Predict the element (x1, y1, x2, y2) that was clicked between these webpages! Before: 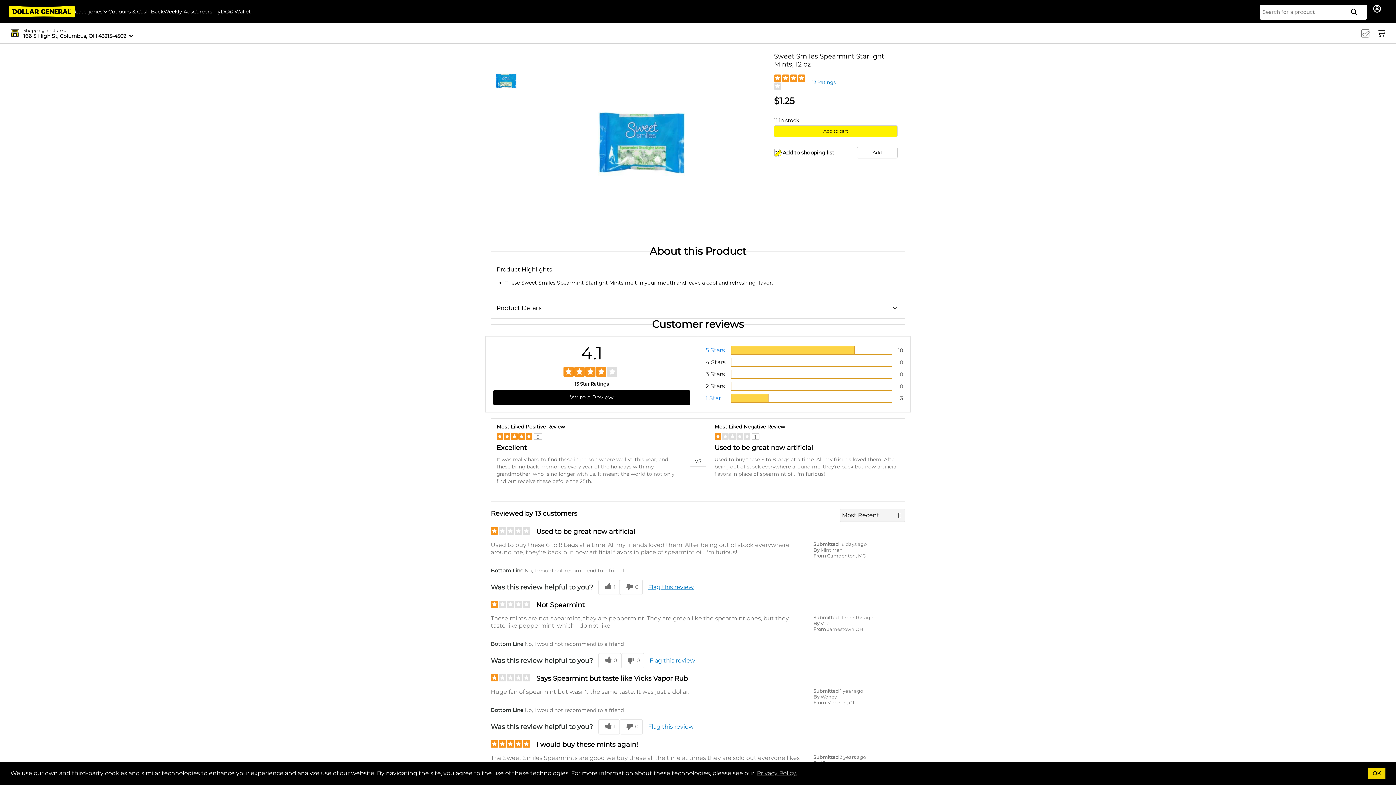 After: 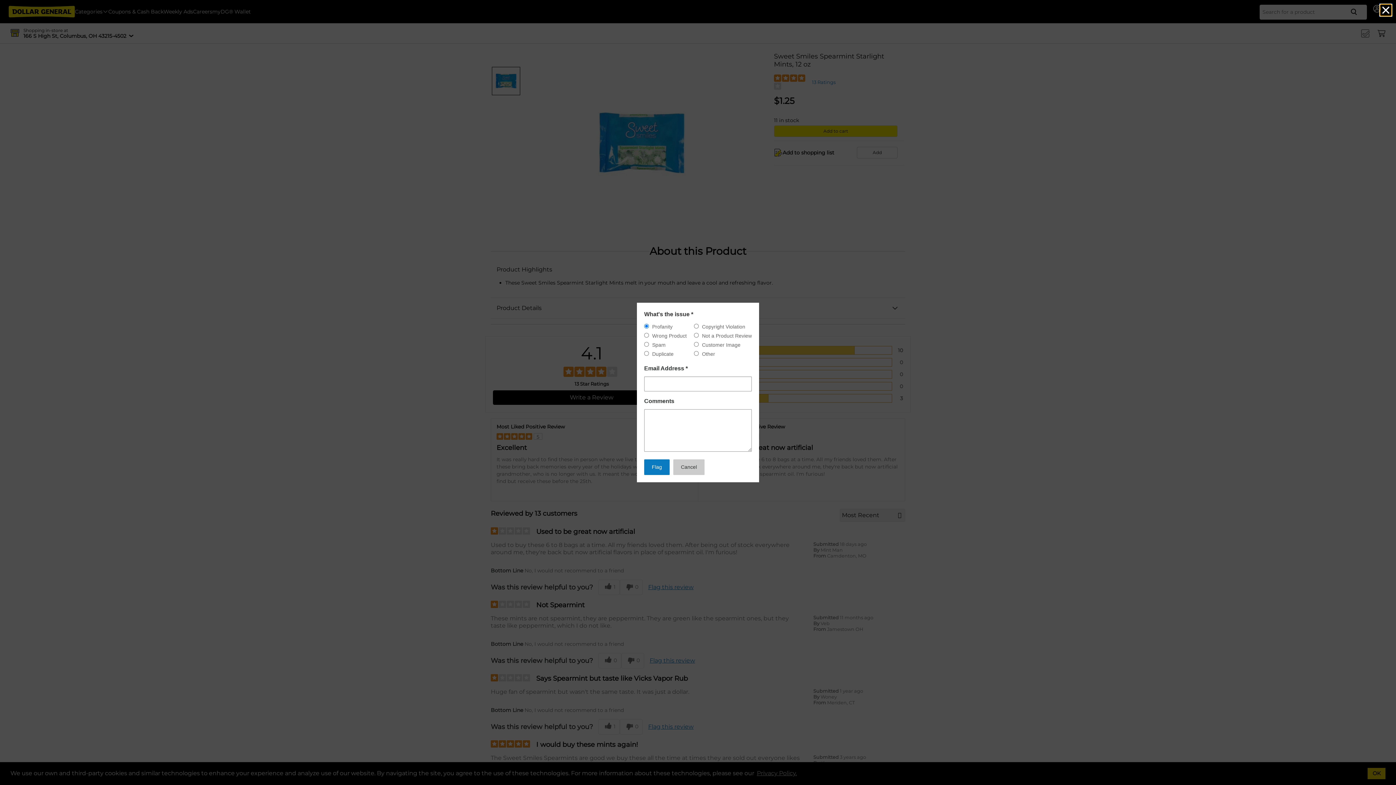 Action: label: Flag this review bbox: (649, 656, 695, 665)